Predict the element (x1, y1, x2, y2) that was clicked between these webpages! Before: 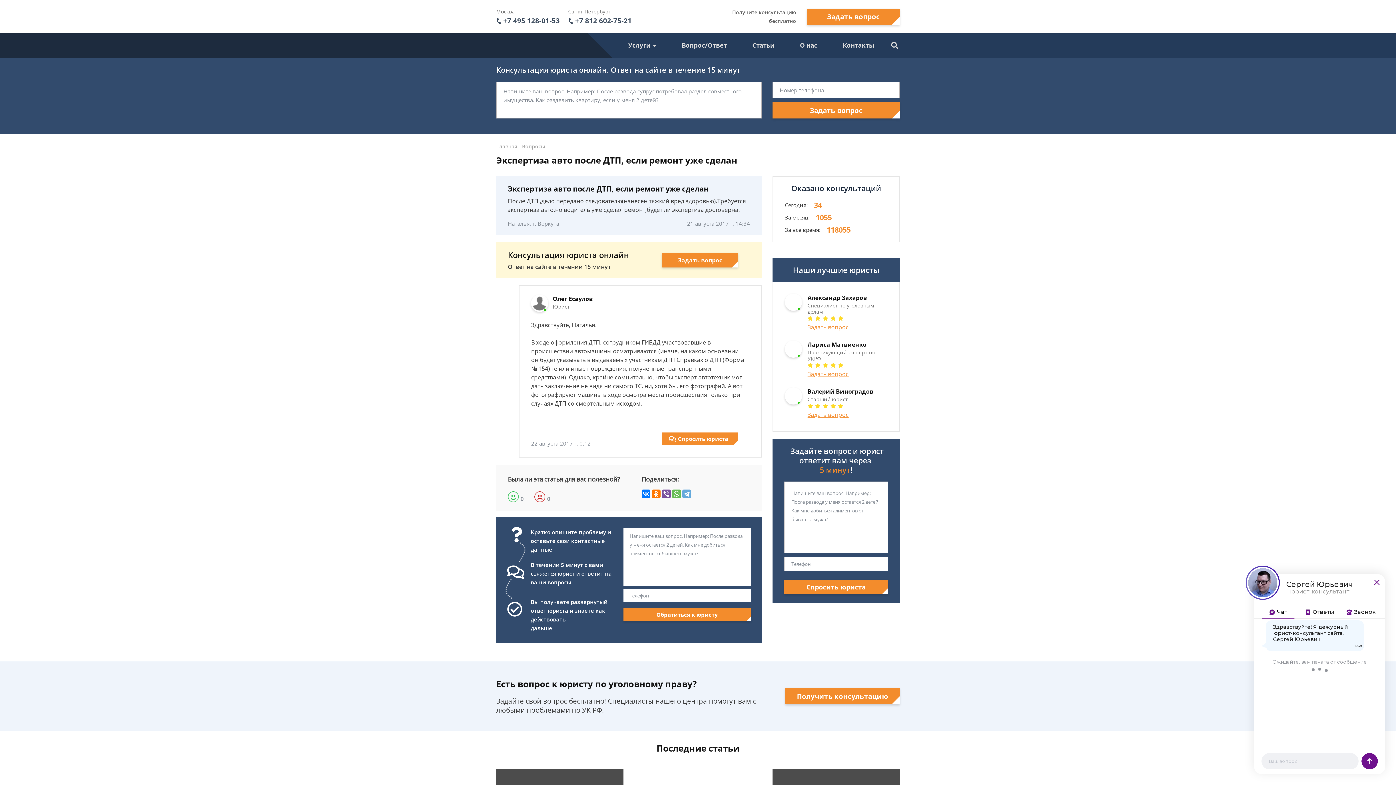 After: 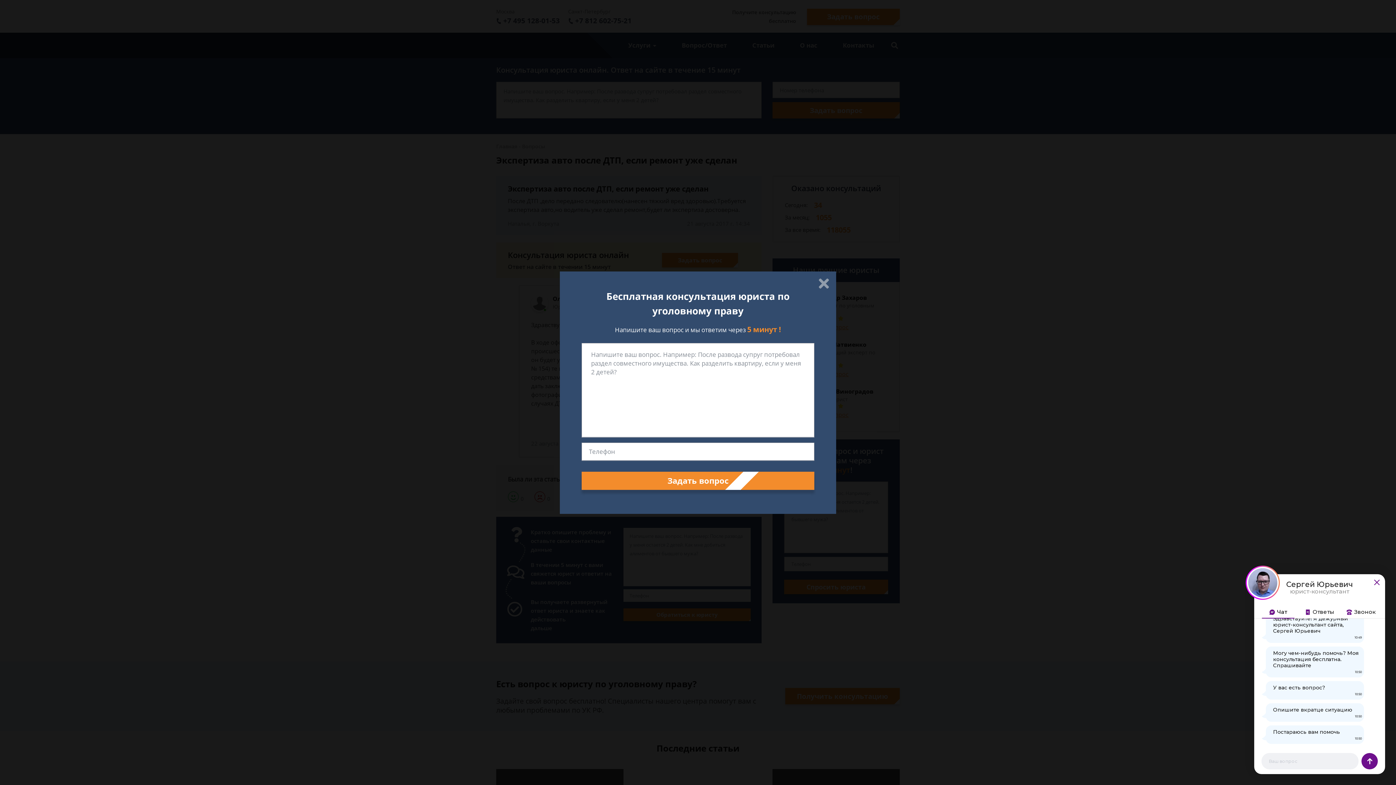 Action: label: Задать вопрос bbox: (807, 410, 848, 418)